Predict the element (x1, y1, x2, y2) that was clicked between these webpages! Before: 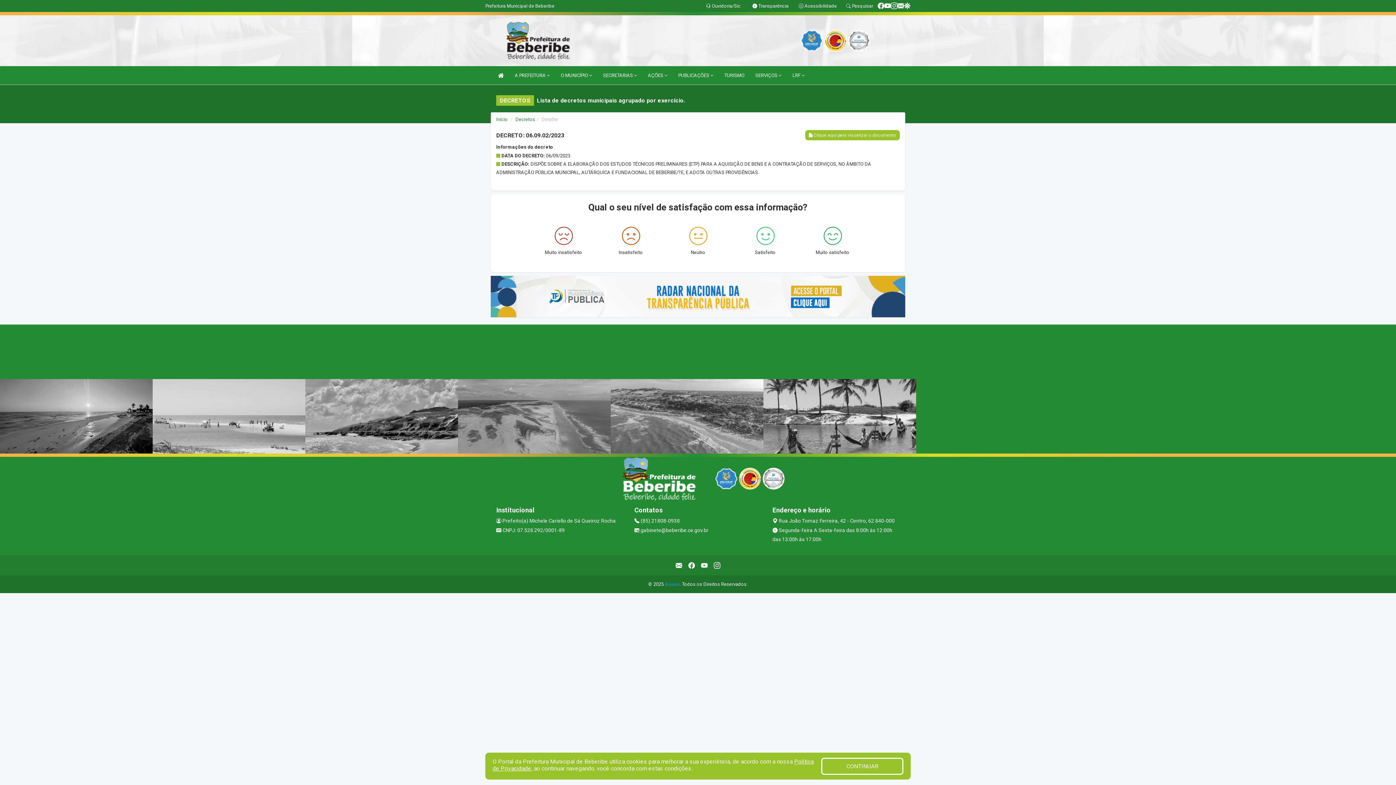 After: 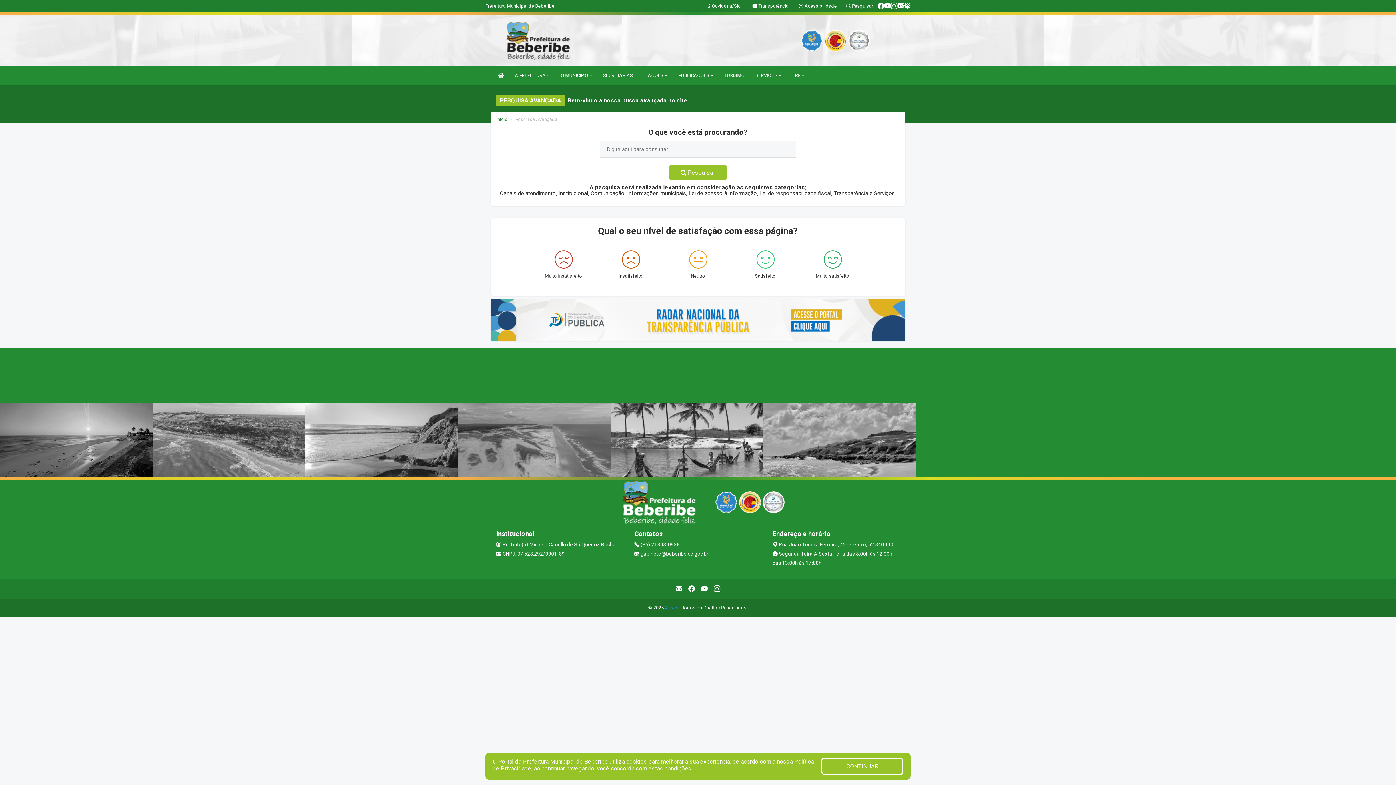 Action: bbox: (846, 3, 873, 8) label:  Pesquisar